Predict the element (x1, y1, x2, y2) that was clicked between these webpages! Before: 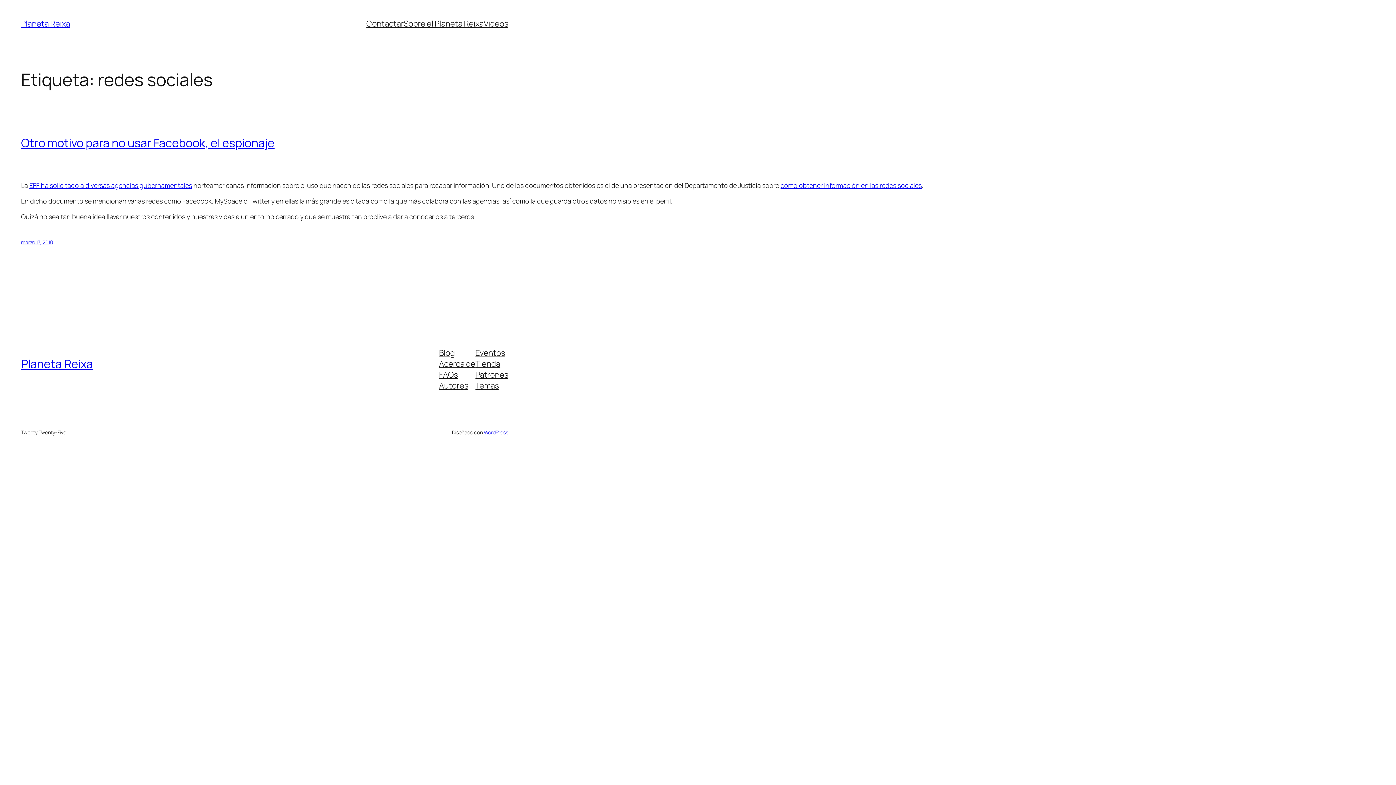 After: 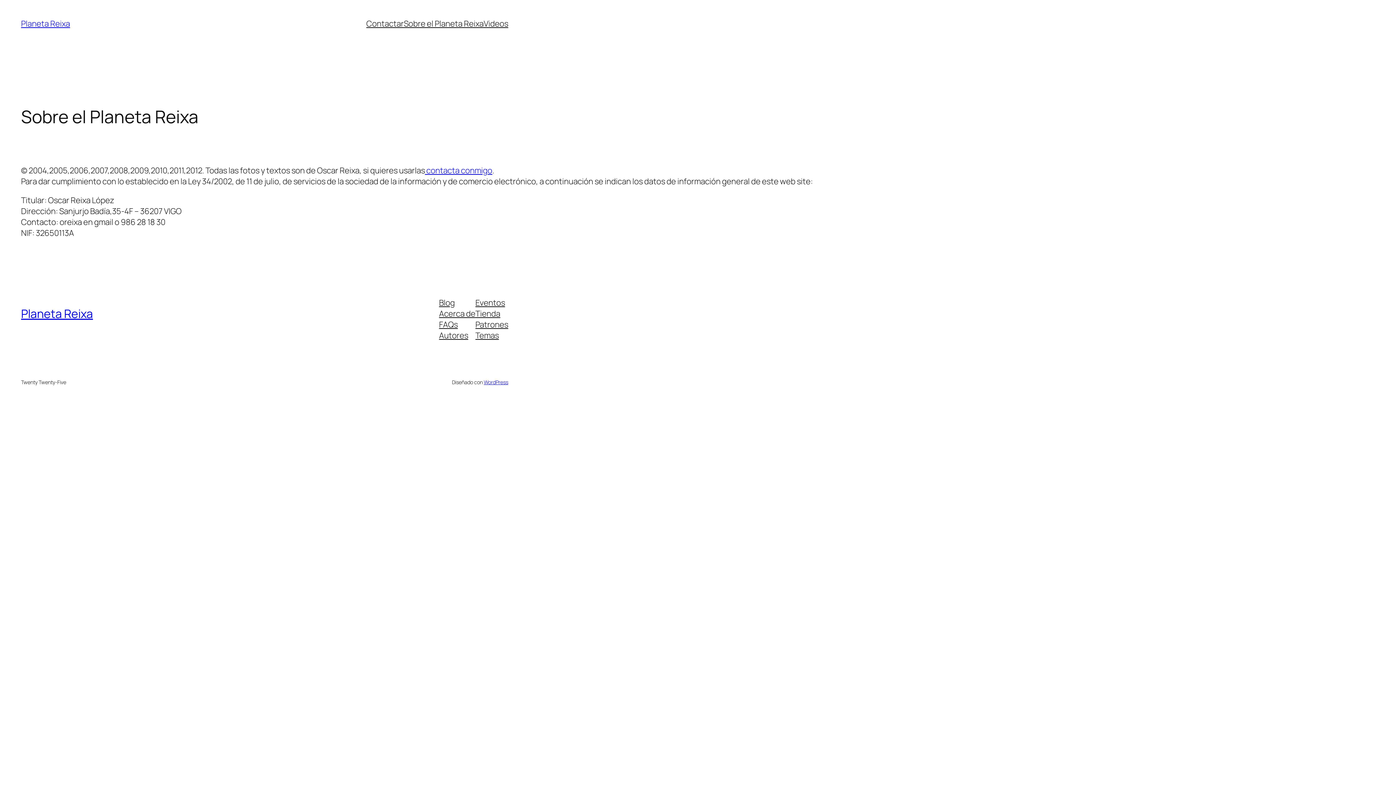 Action: bbox: (403, 18, 483, 29) label: Sobre el Planeta Reixa